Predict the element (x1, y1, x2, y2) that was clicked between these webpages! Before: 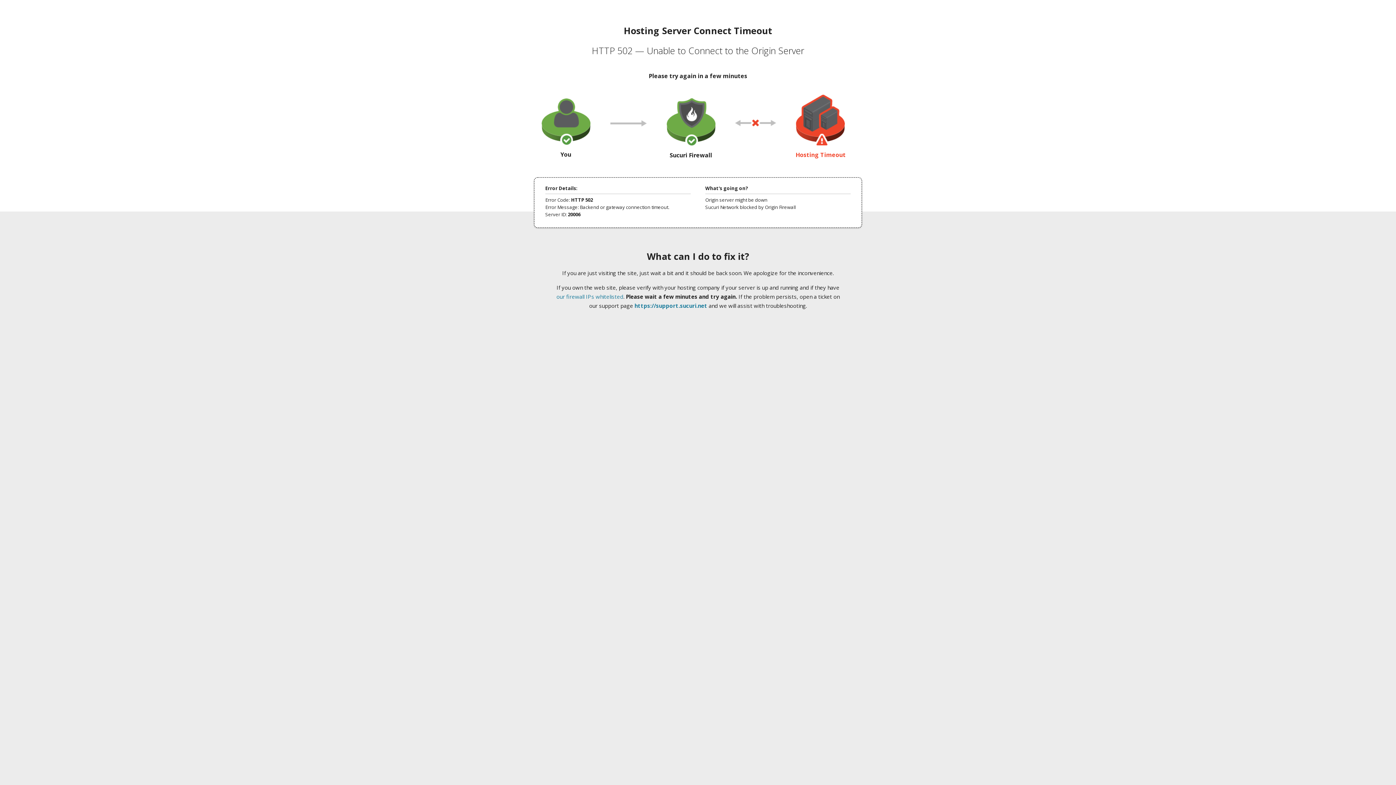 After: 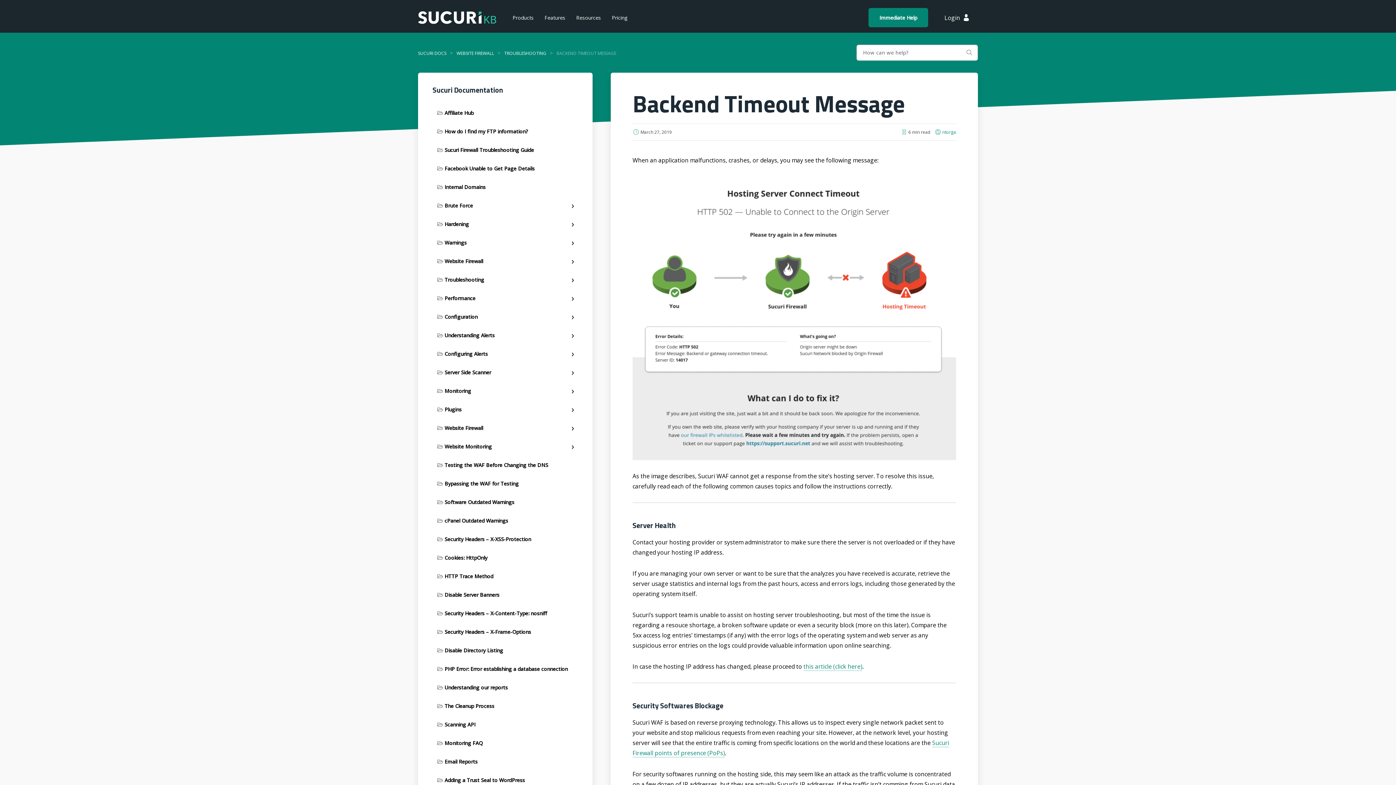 Action: bbox: (556, 293, 623, 300) label: our firewall IPs whitelisted